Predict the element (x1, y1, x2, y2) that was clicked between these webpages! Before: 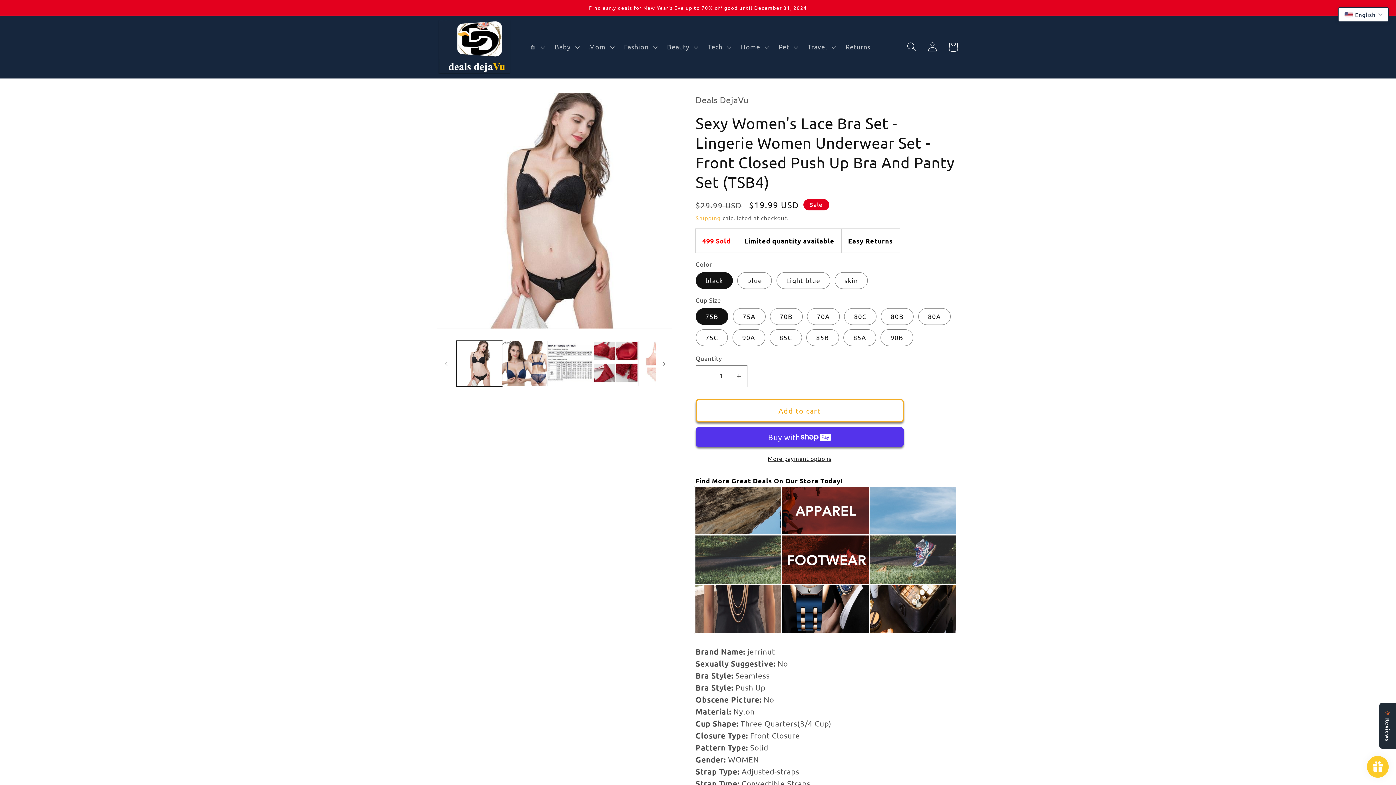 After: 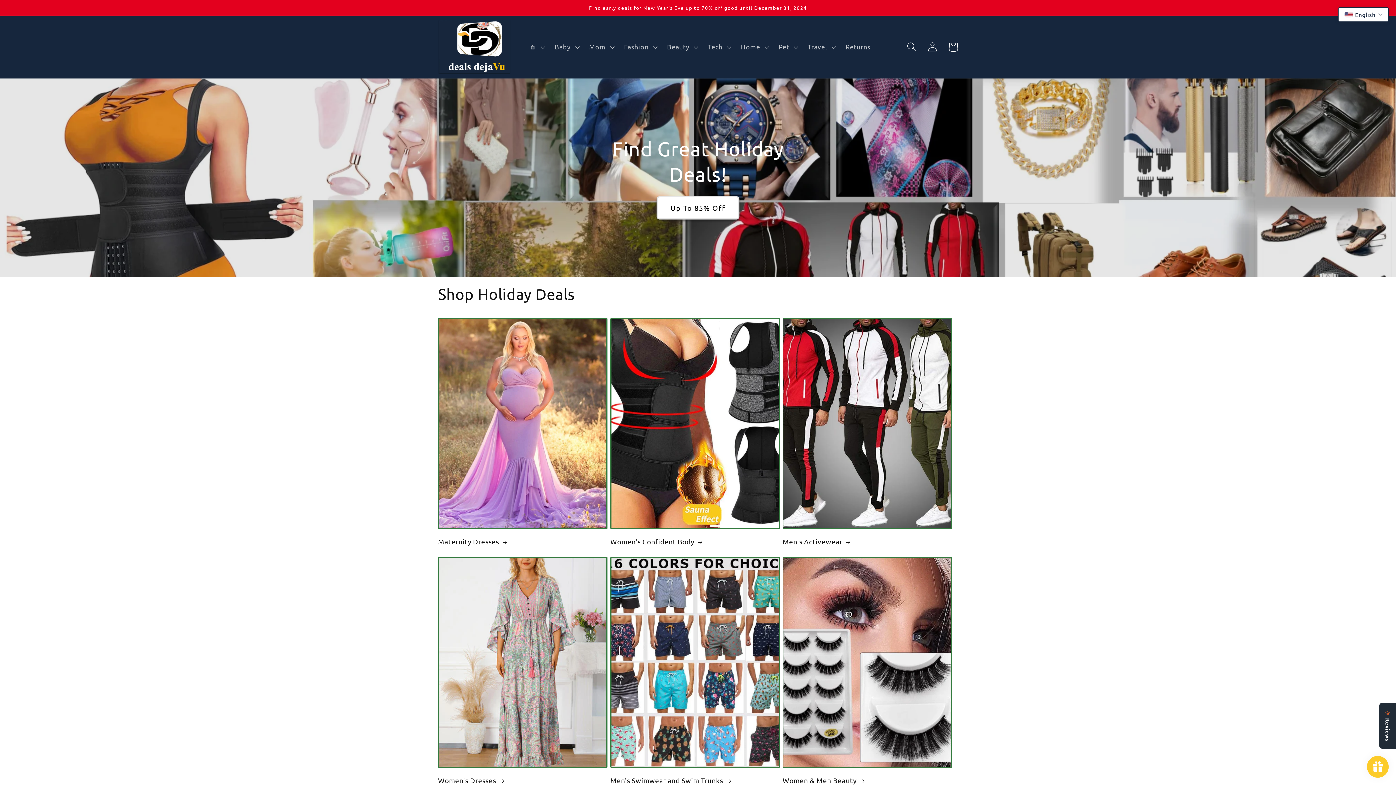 Action: bbox: (434, 16, 514, 78)